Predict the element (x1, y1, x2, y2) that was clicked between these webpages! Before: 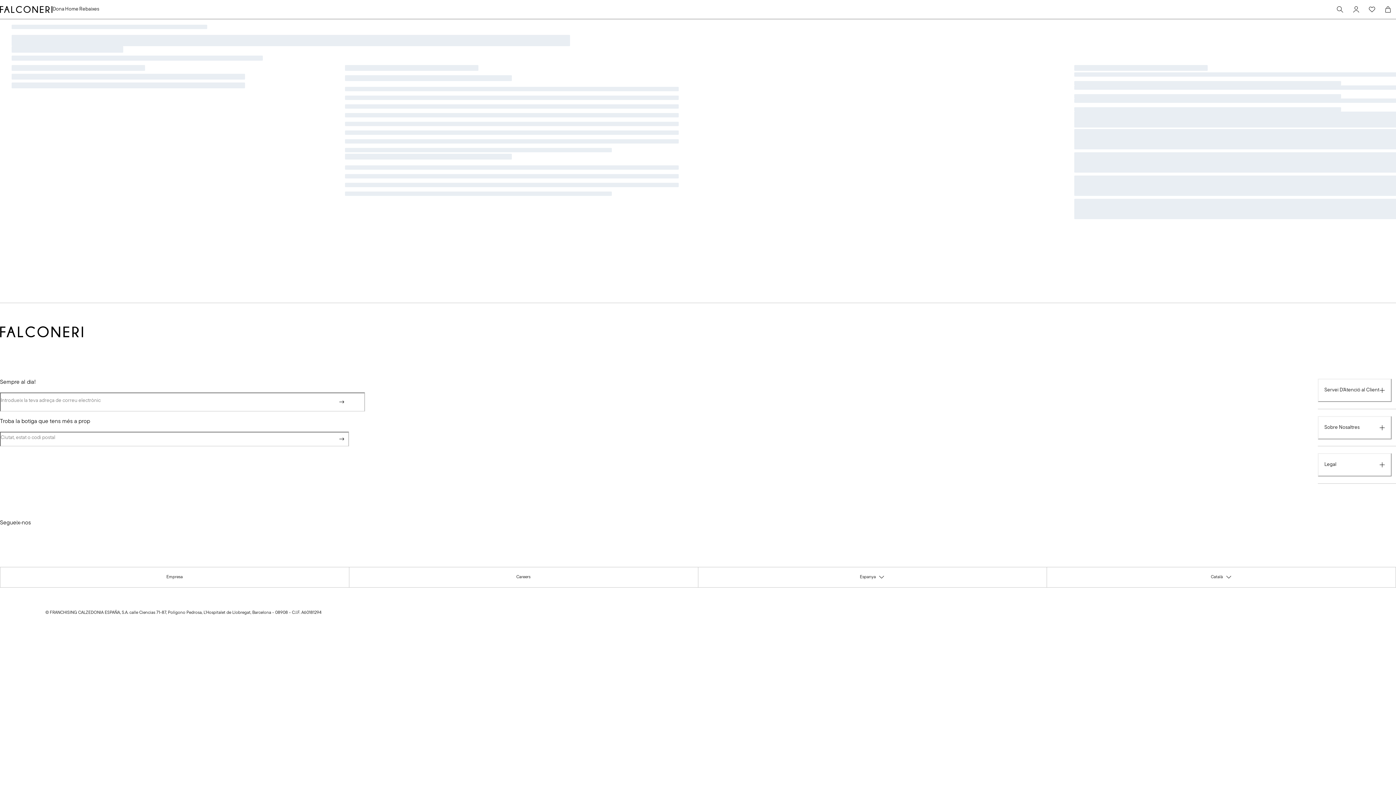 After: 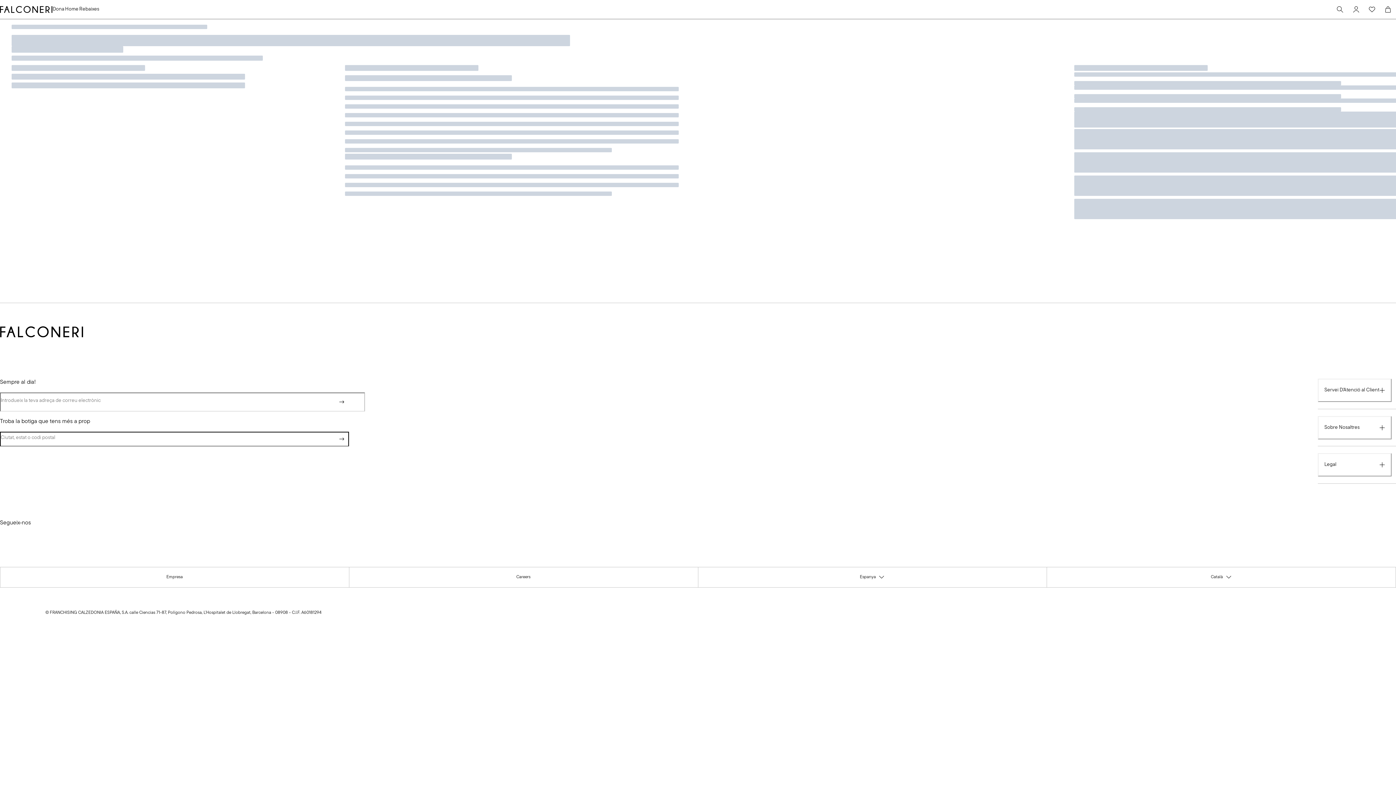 Action: bbox: (333, 431, 349, 447) label: Continuar